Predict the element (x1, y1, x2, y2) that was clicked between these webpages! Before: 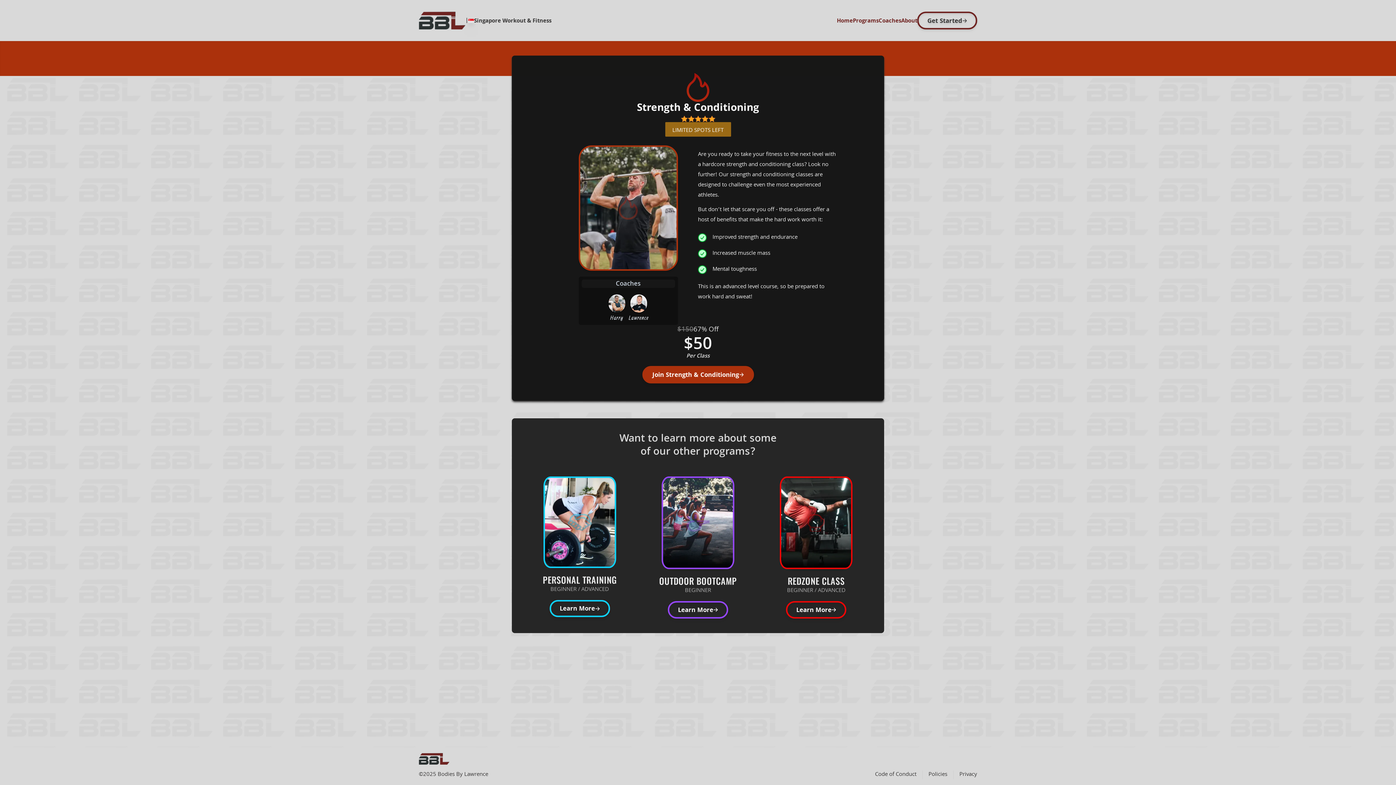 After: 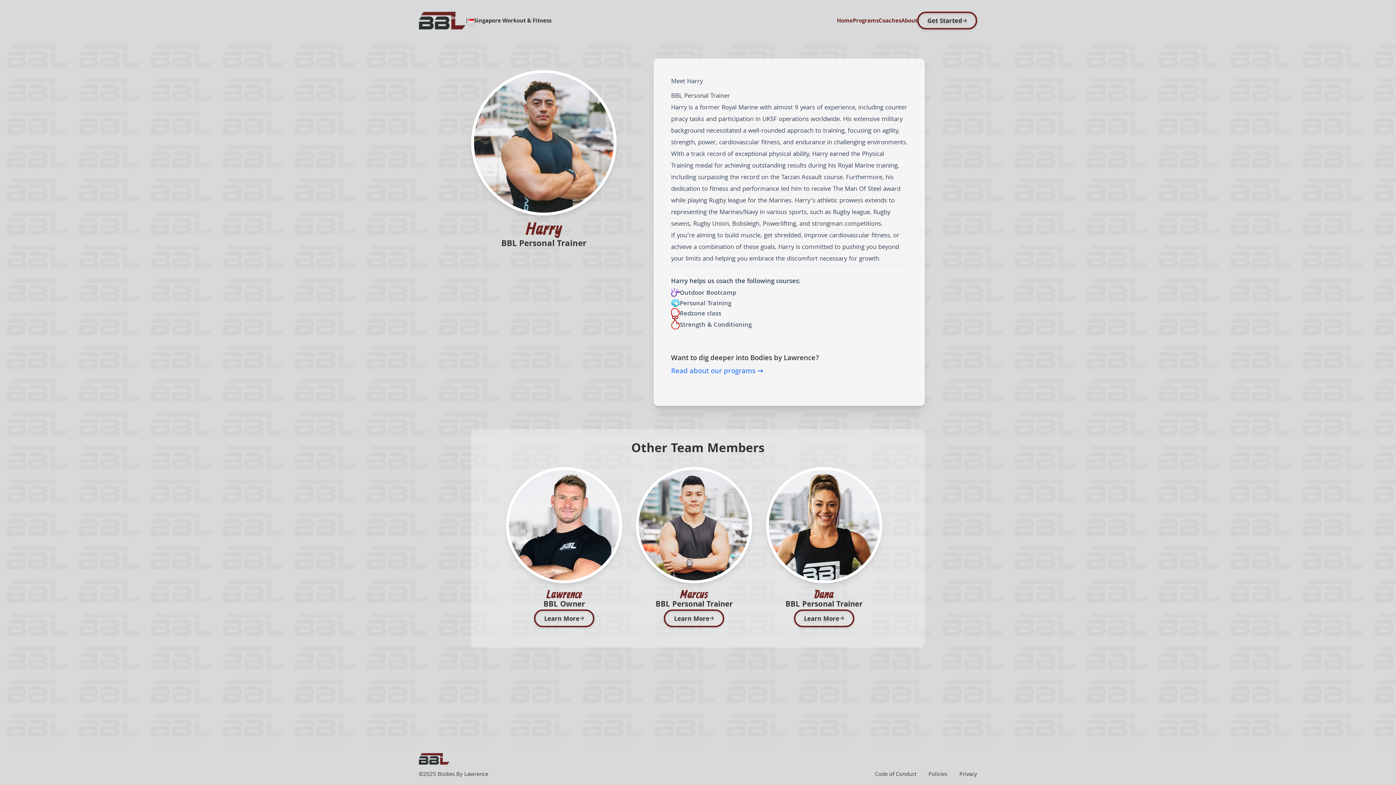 Action: label: Harry bbox: (606, 290, 627, 322)